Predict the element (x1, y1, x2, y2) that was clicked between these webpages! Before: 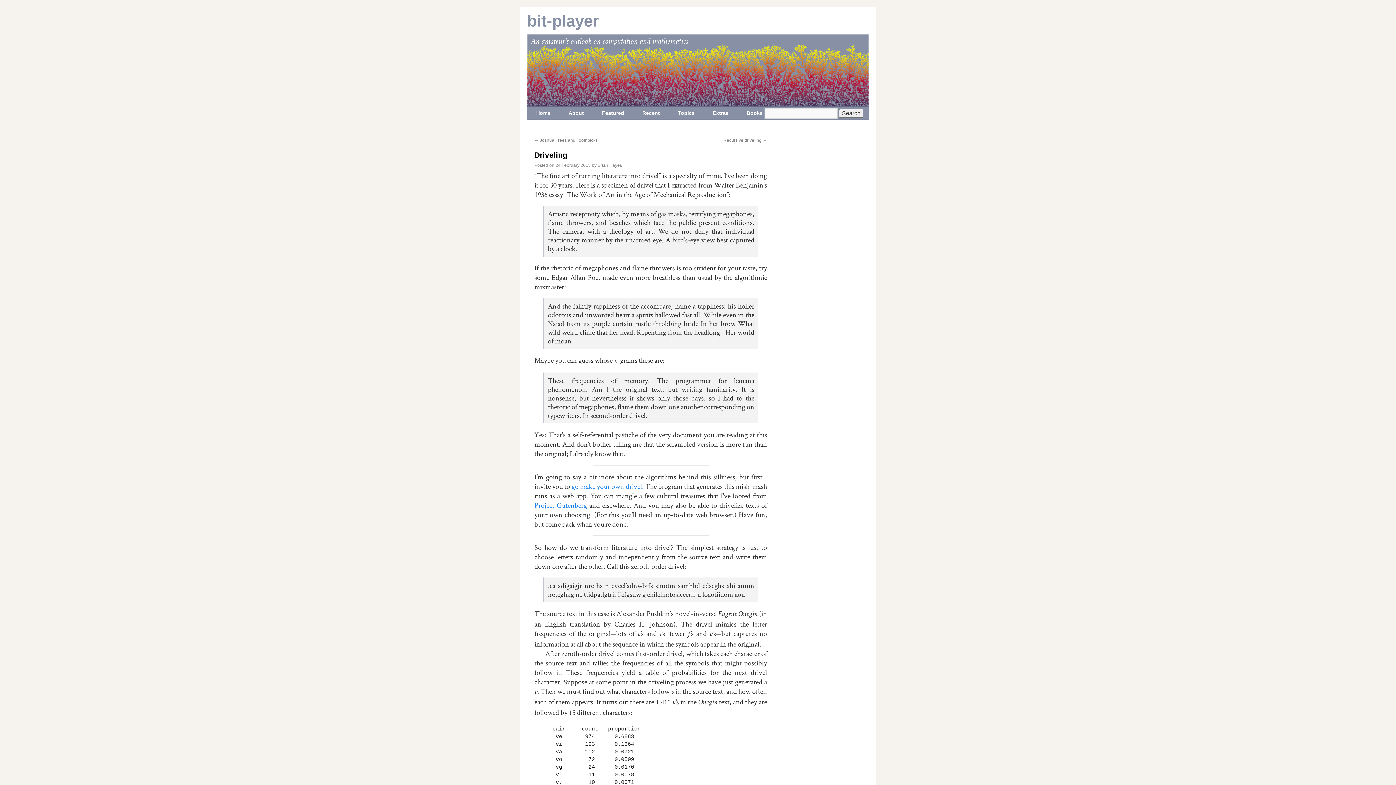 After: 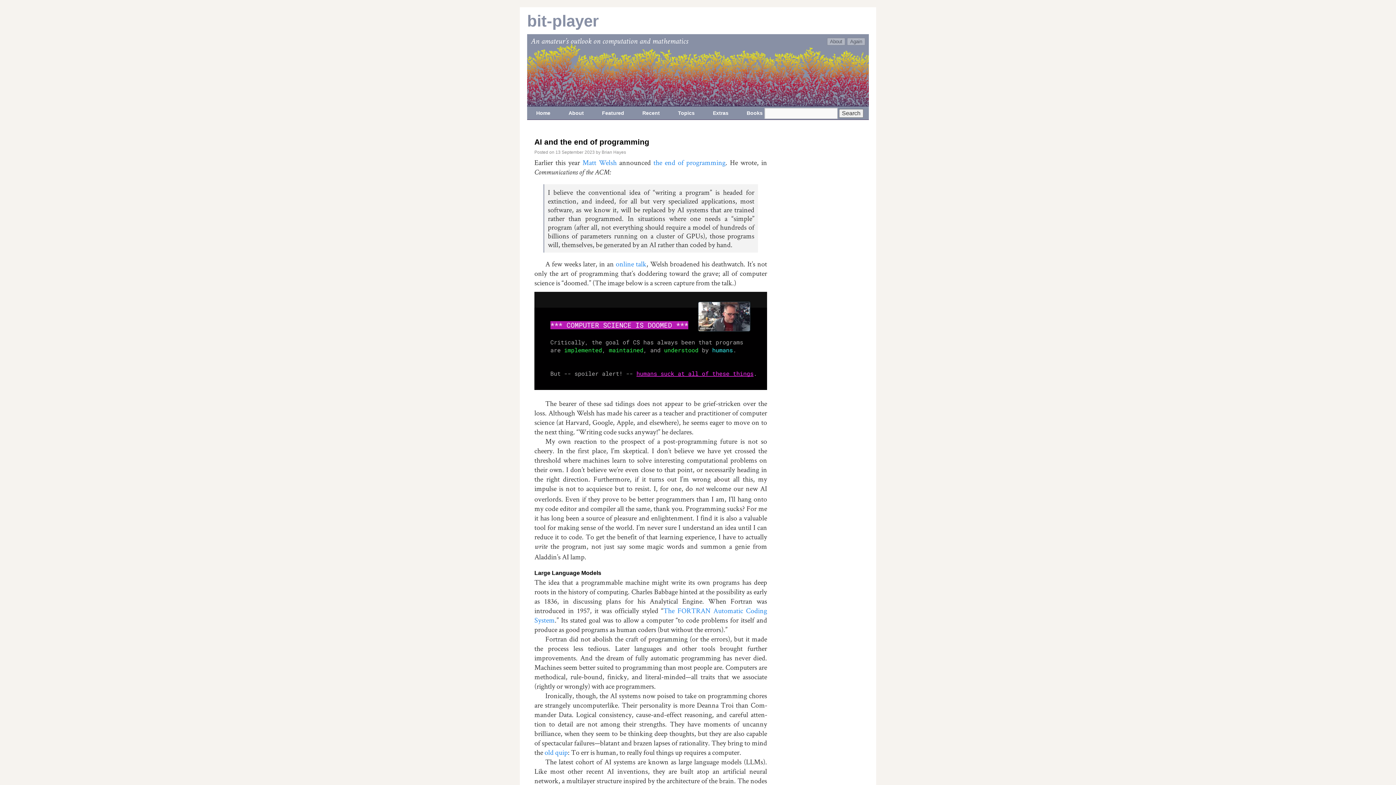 Action: label: Home bbox: (527, 106, 559, 119)